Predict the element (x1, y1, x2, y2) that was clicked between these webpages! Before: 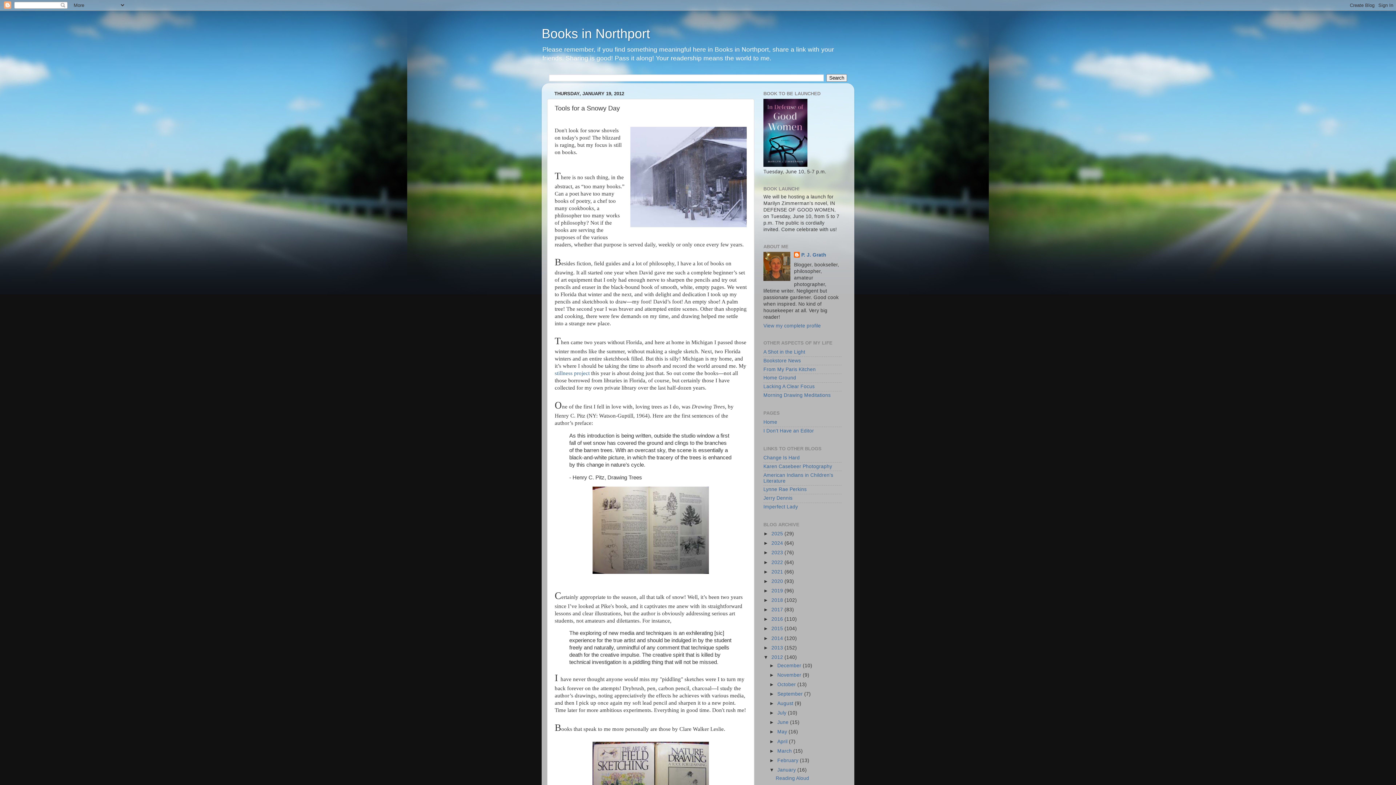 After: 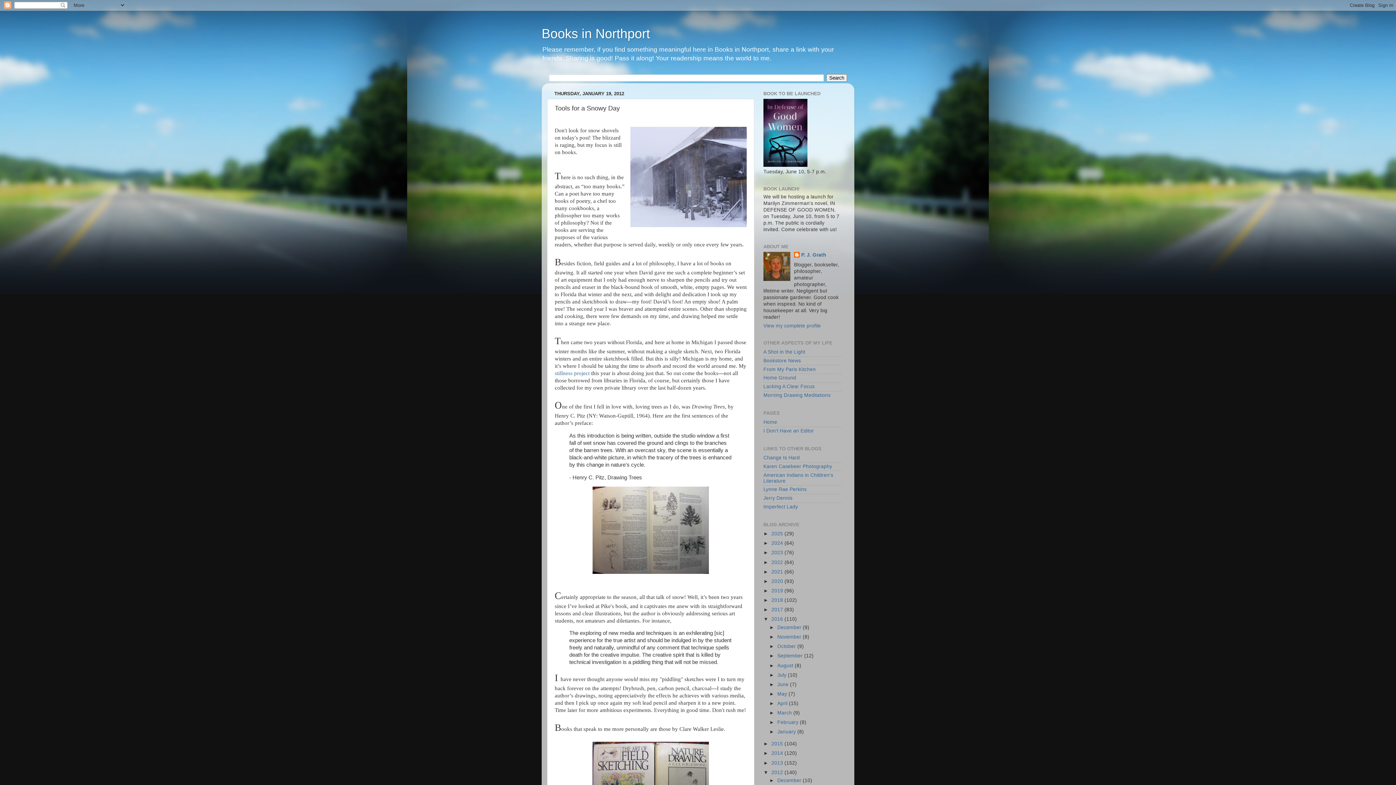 Action: label: ►   bbox: (763, 616, 771, 622)